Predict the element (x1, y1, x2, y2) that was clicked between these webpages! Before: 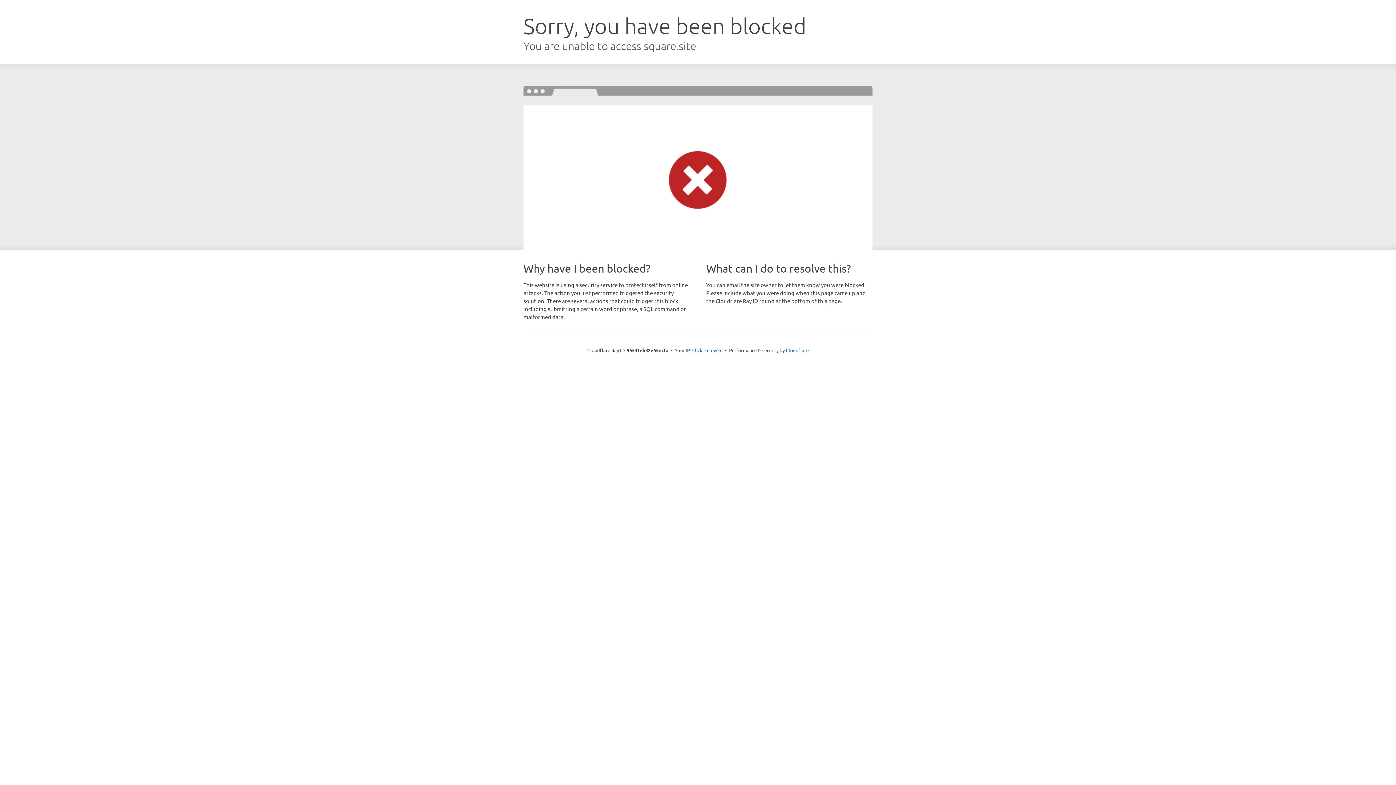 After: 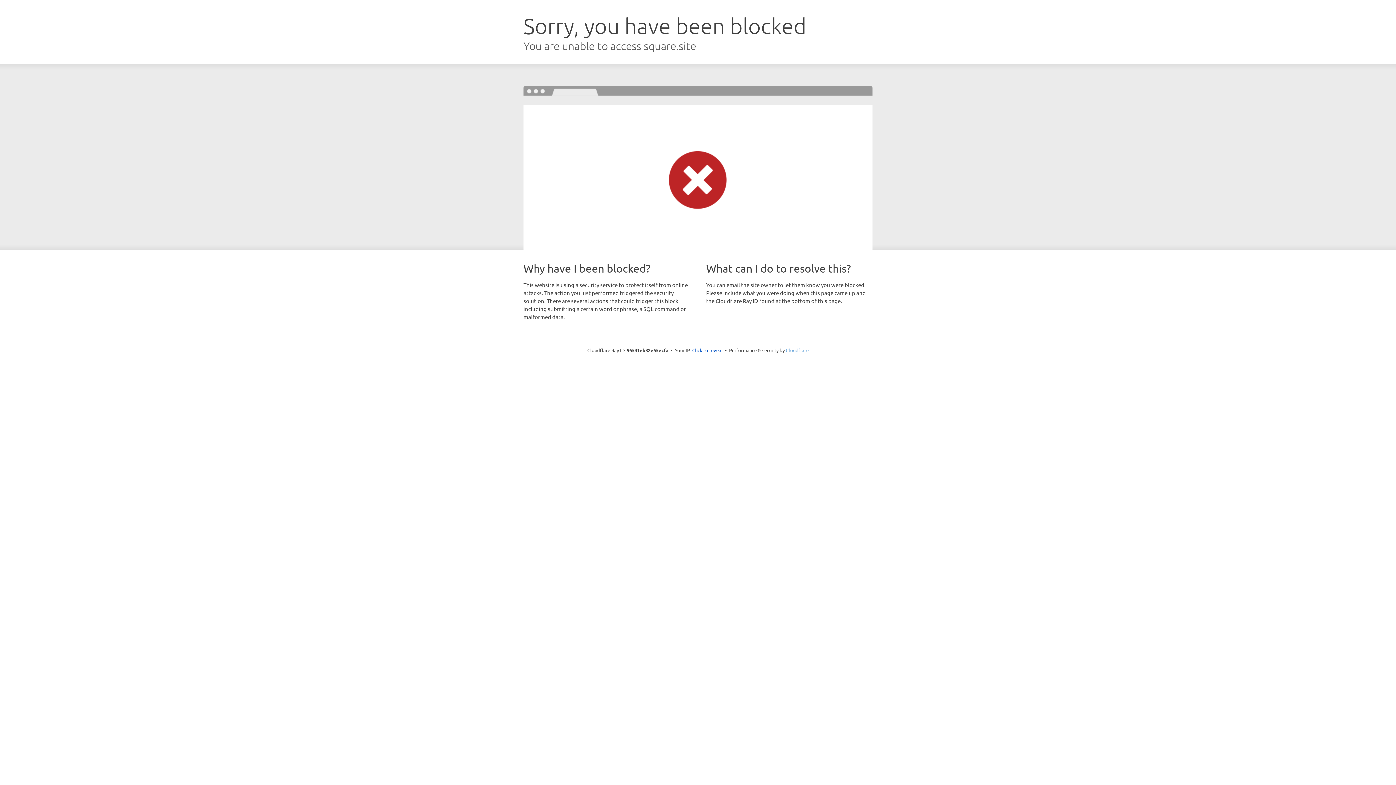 Action: label: Cloudflare bbox: (786, 347, 808, 353)